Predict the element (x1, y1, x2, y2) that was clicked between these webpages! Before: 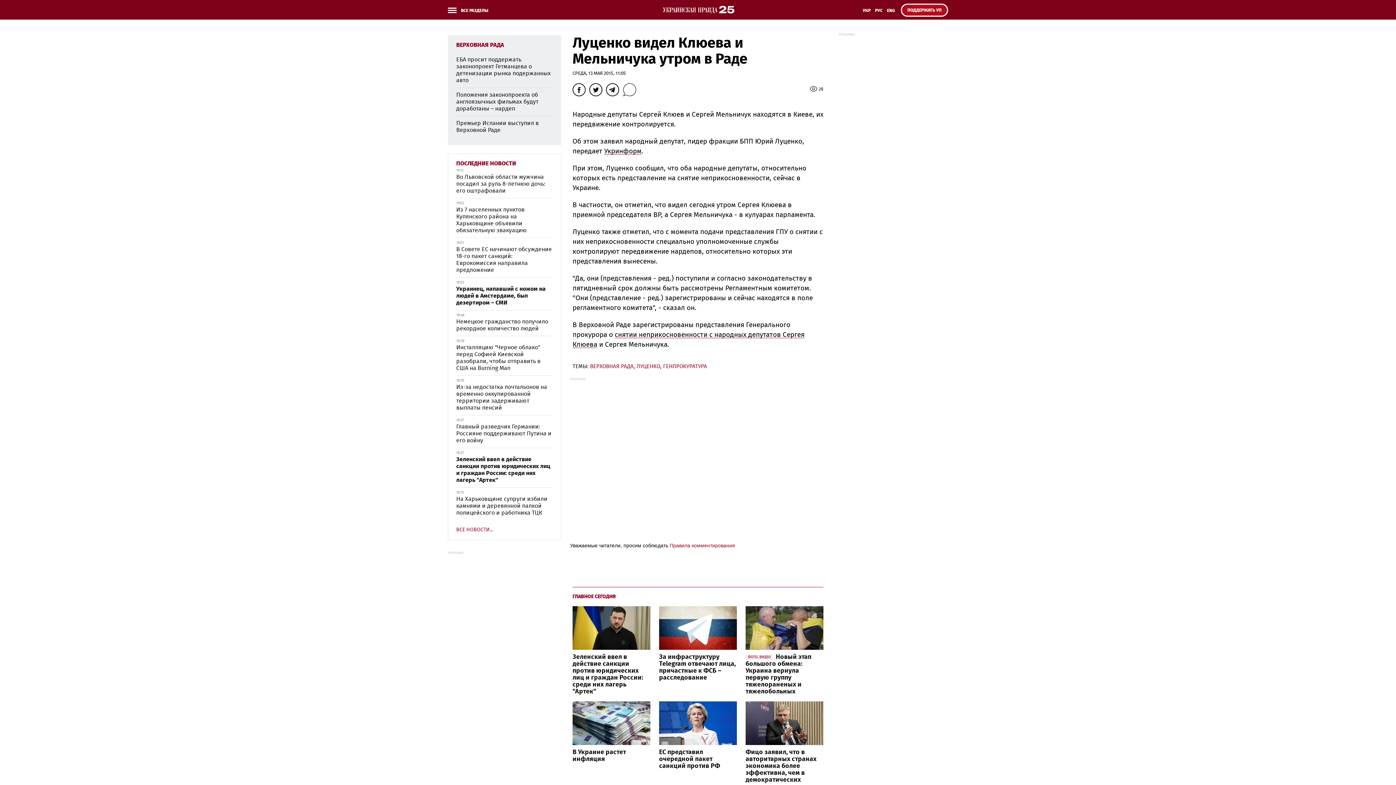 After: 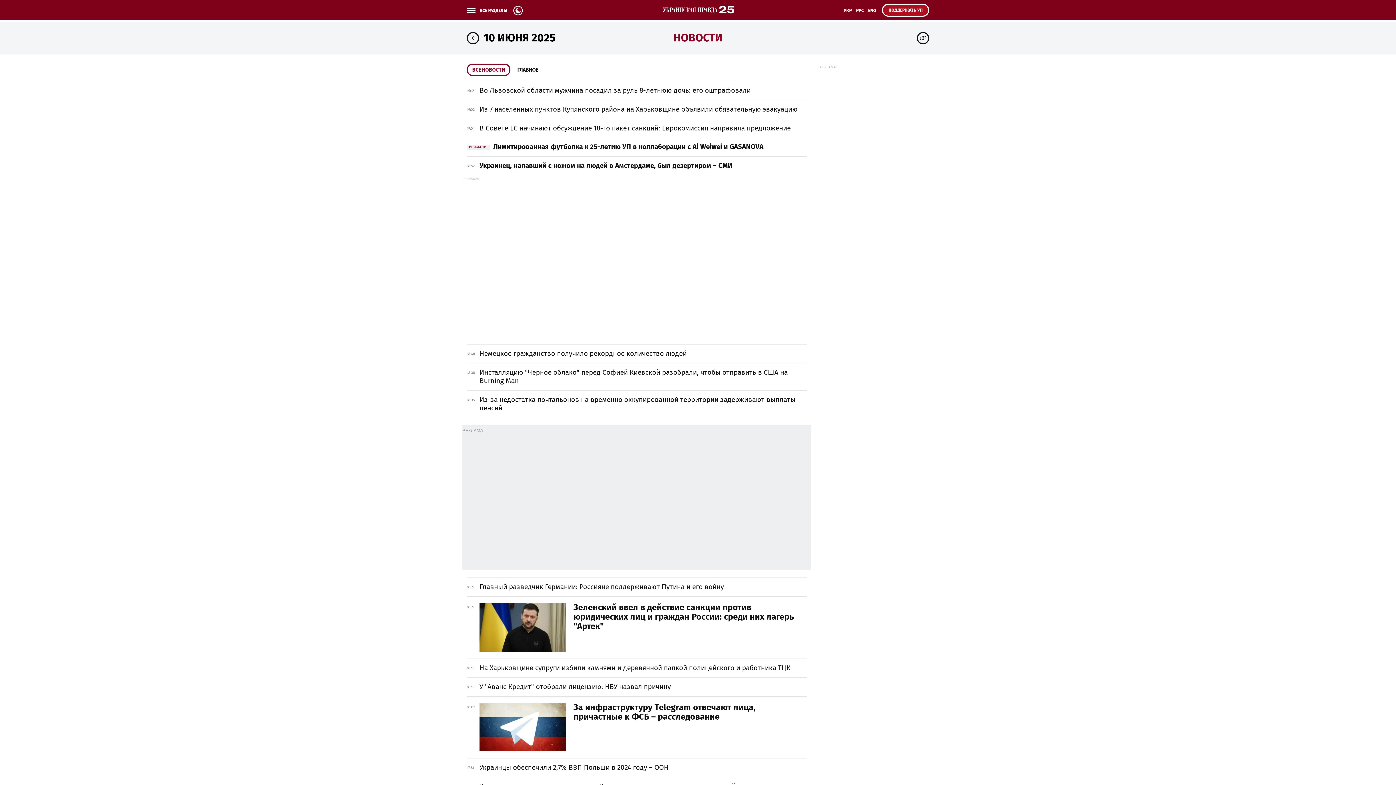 Action: bbox: (572, 594, 616, 599) label: ГЛАВНОЕ СЕГОДНЯ